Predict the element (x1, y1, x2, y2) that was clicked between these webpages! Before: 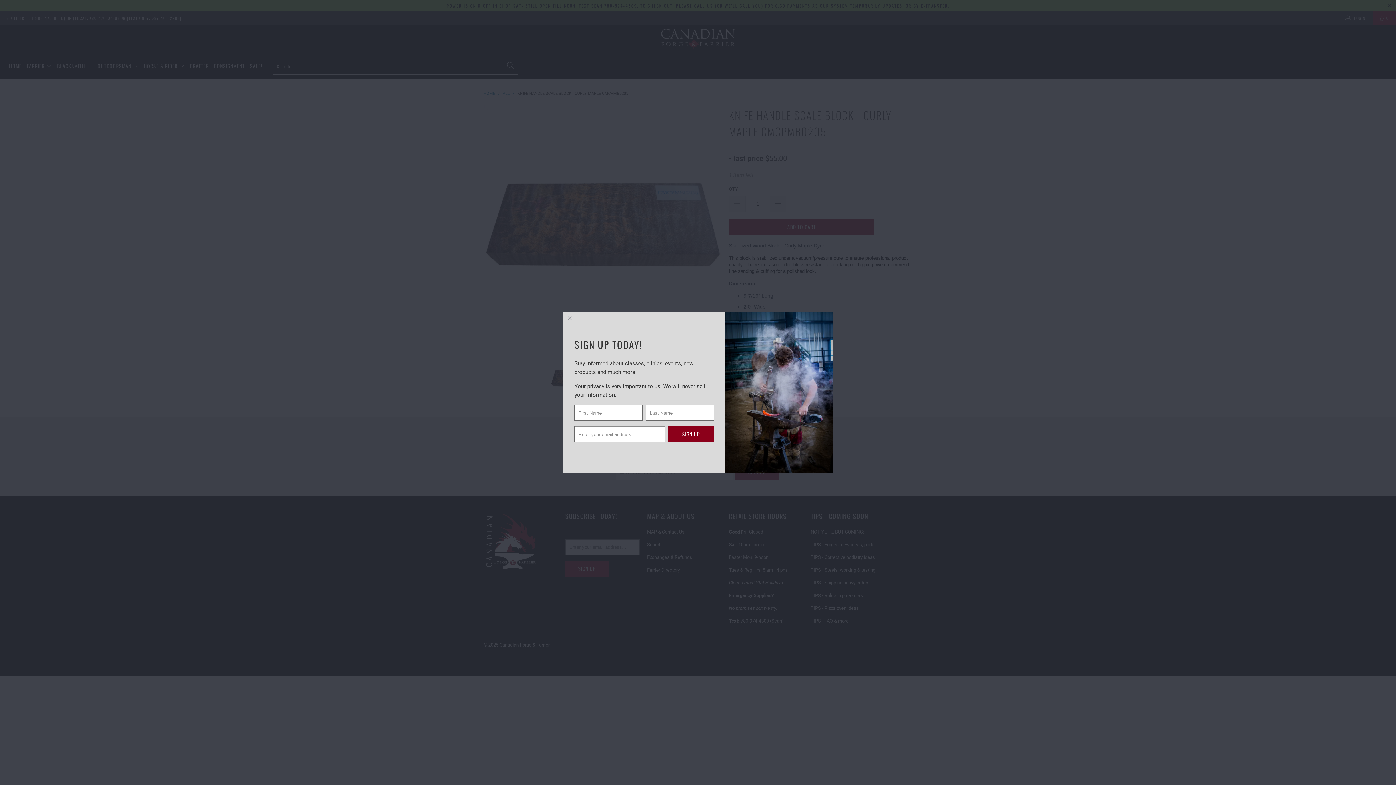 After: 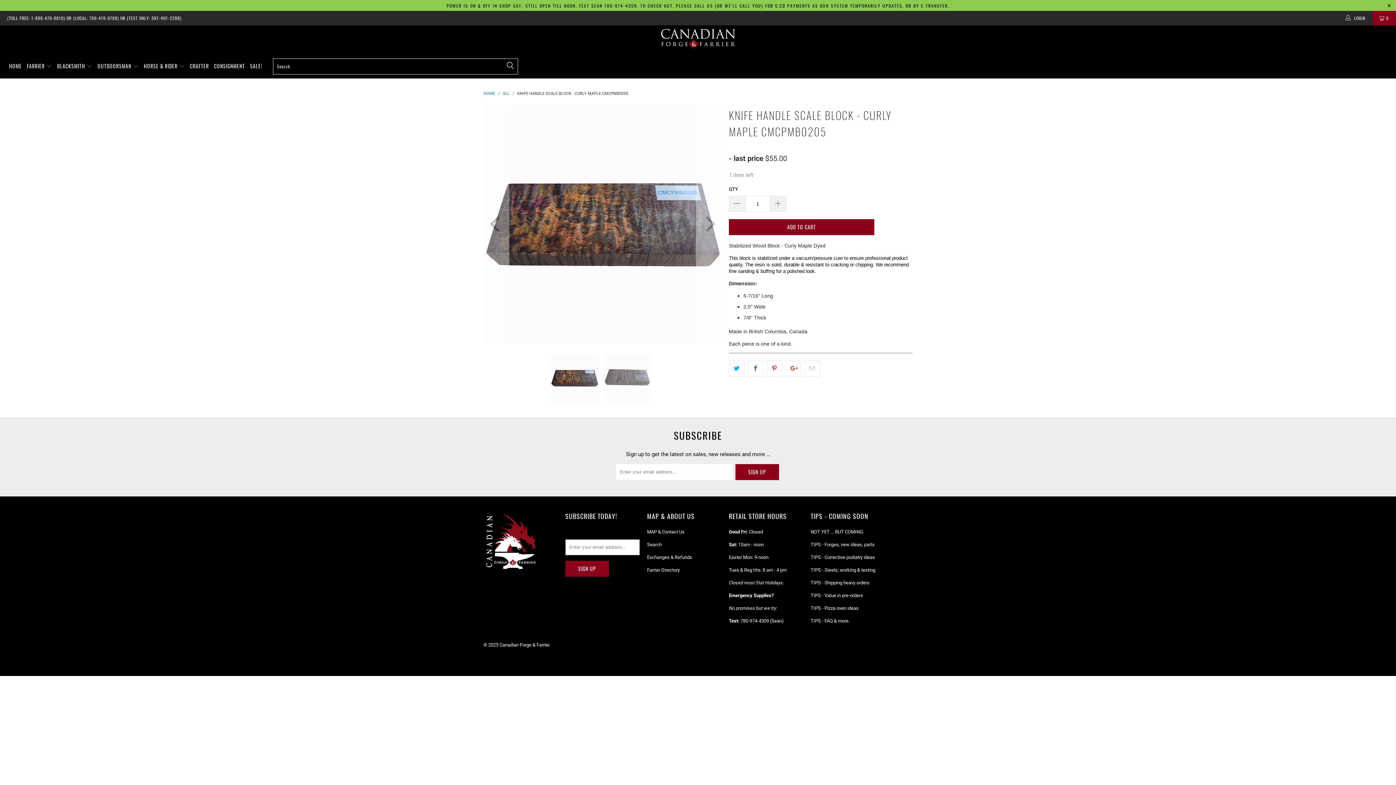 Action: bbox: (563, 312, 576, 324)